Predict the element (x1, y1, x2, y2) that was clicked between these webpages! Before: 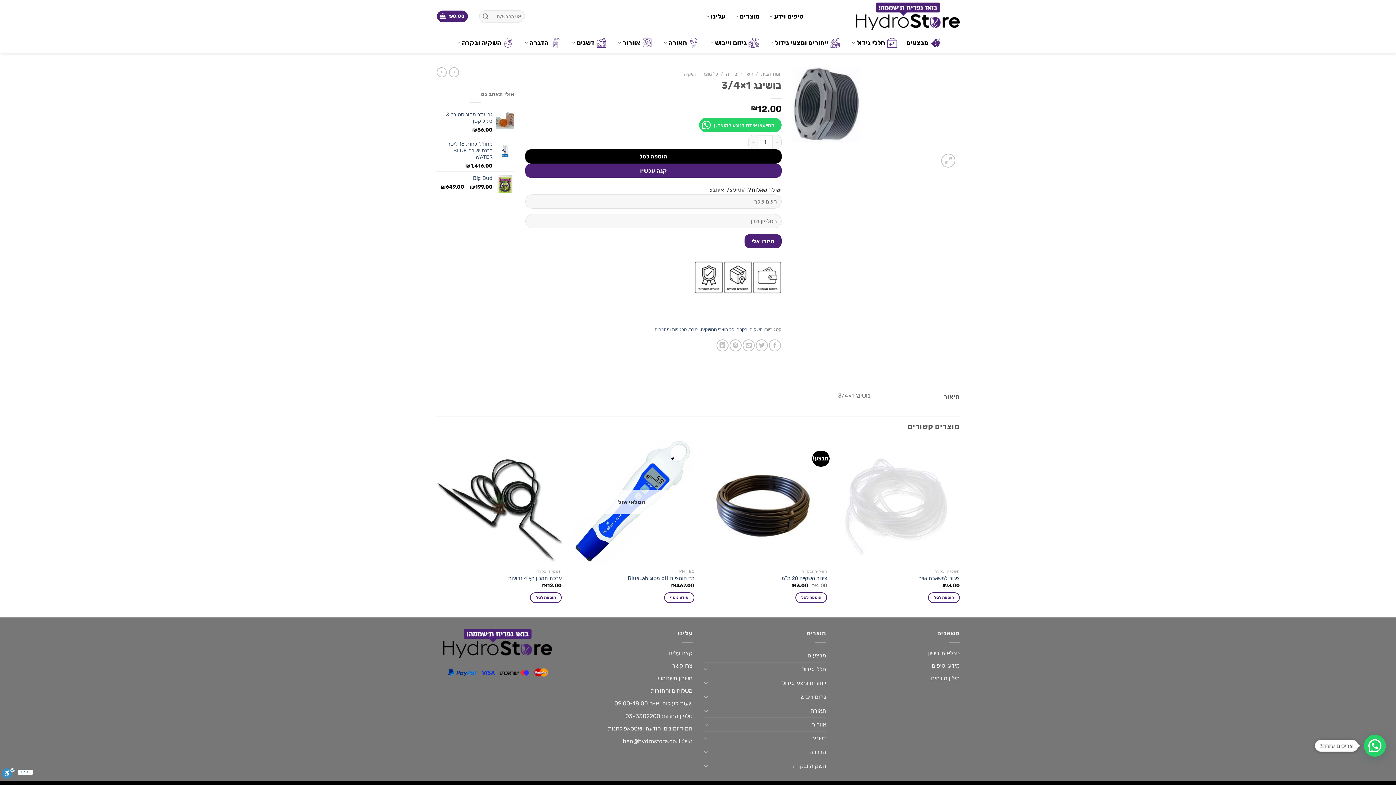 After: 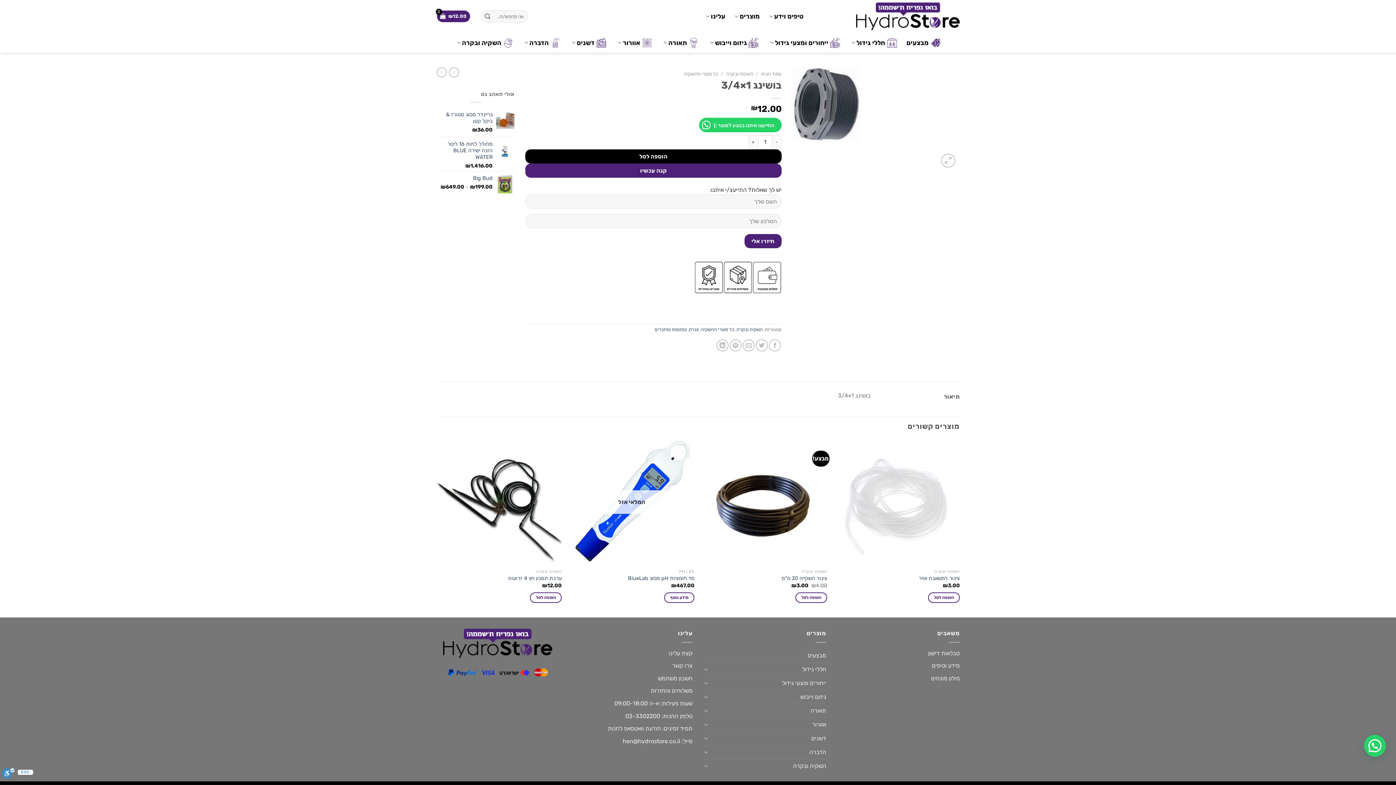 Action: bbox: (525, 149, 781, 163) label: הוספה לסל